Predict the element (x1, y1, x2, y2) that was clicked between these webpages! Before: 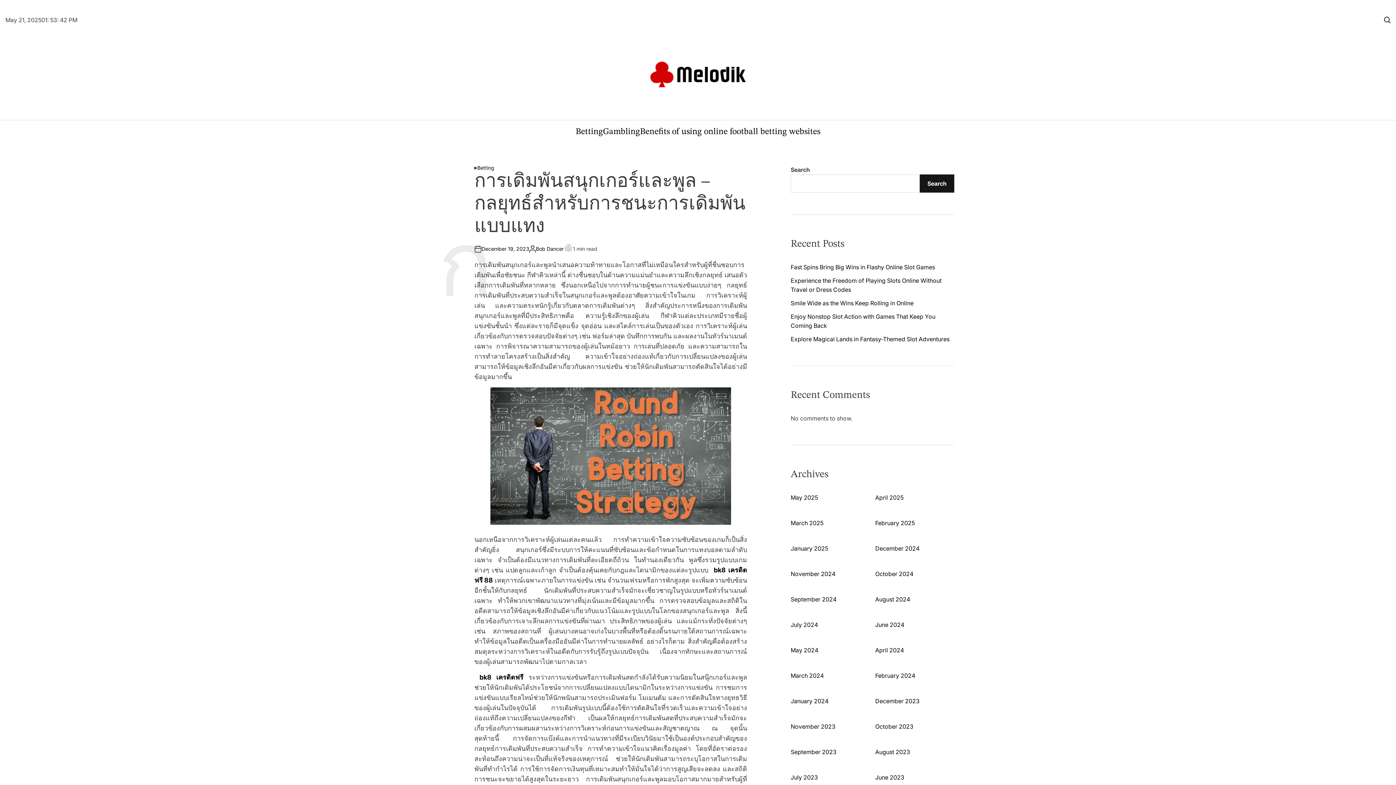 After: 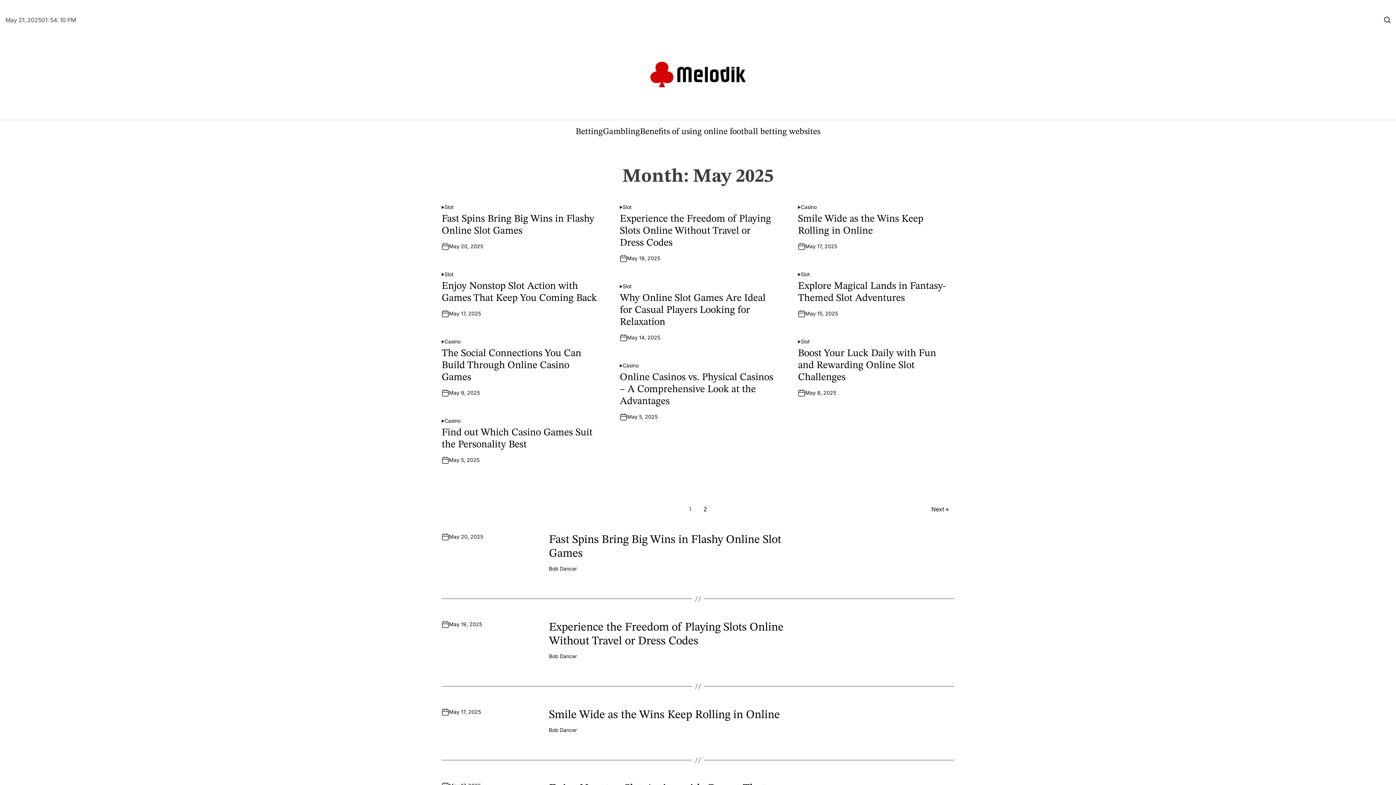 Action: label: May 2025 bbox: (790, 494, 818, 501)